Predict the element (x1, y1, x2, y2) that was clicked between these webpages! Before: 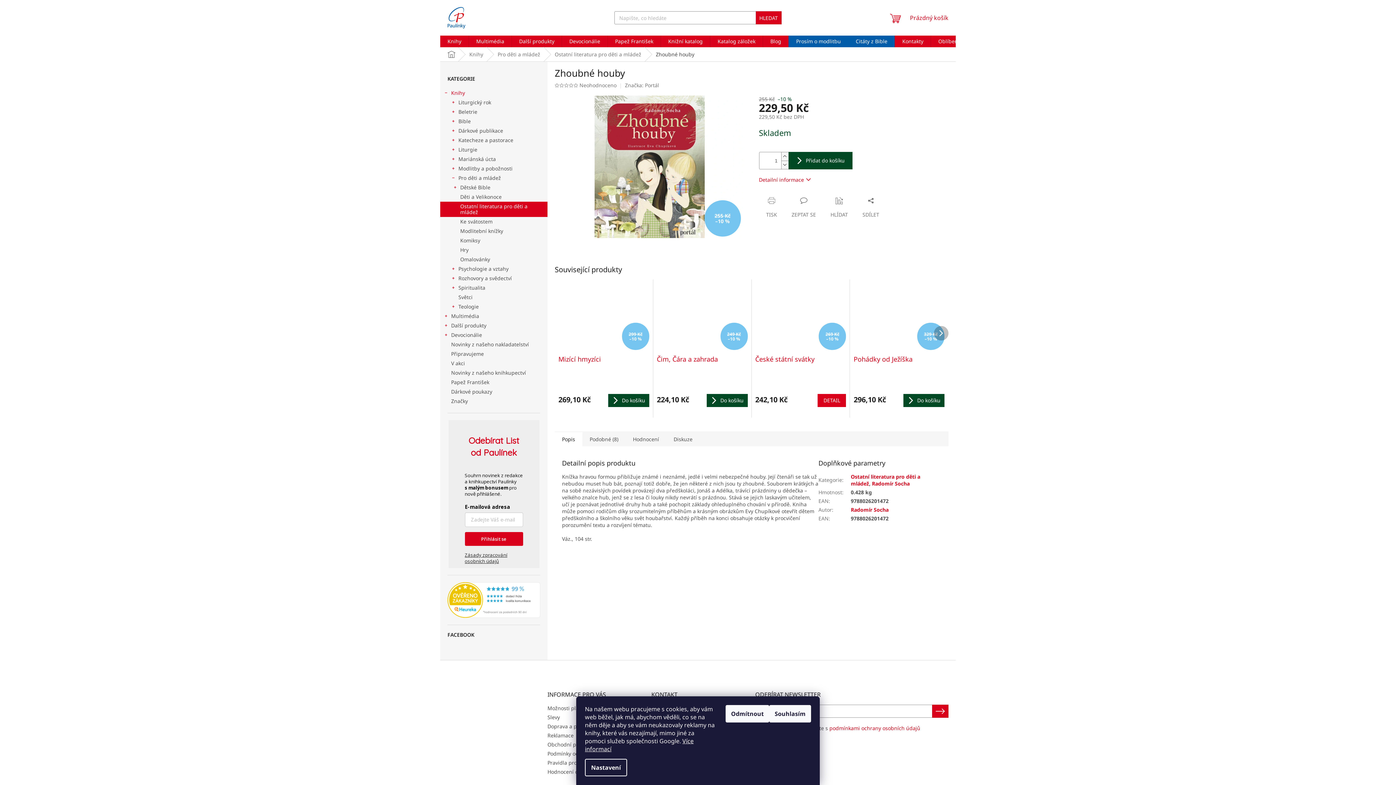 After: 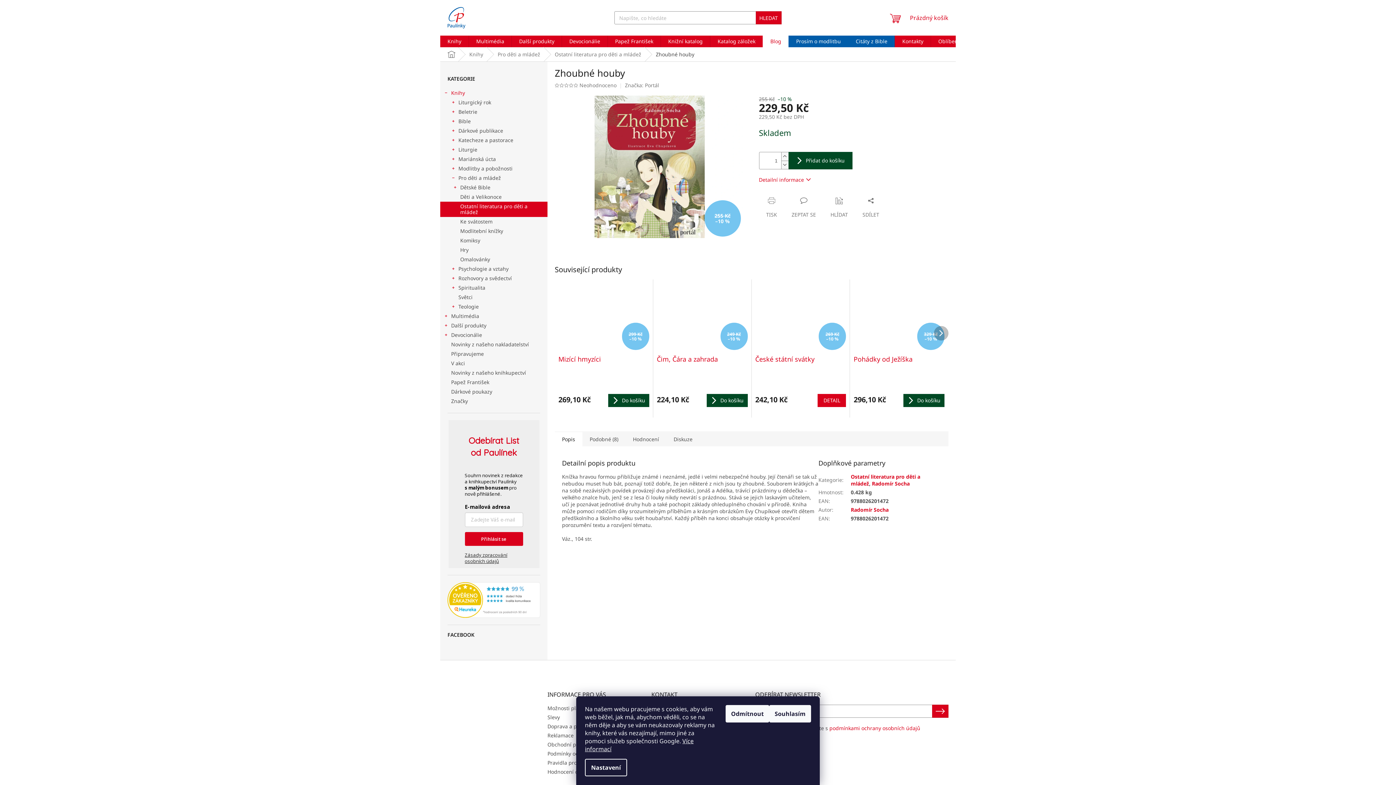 Action: label: Blog bbox: (763, 35, 788, 47)